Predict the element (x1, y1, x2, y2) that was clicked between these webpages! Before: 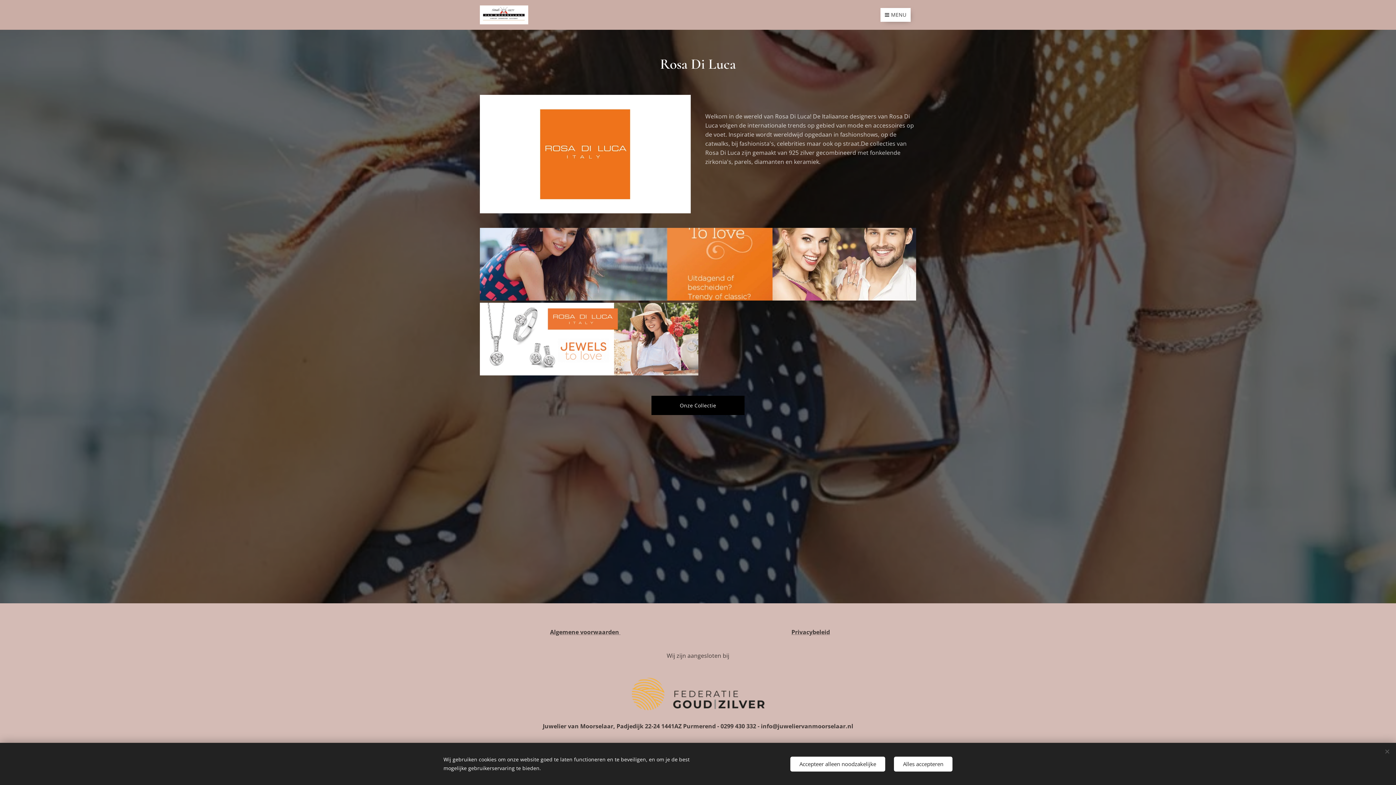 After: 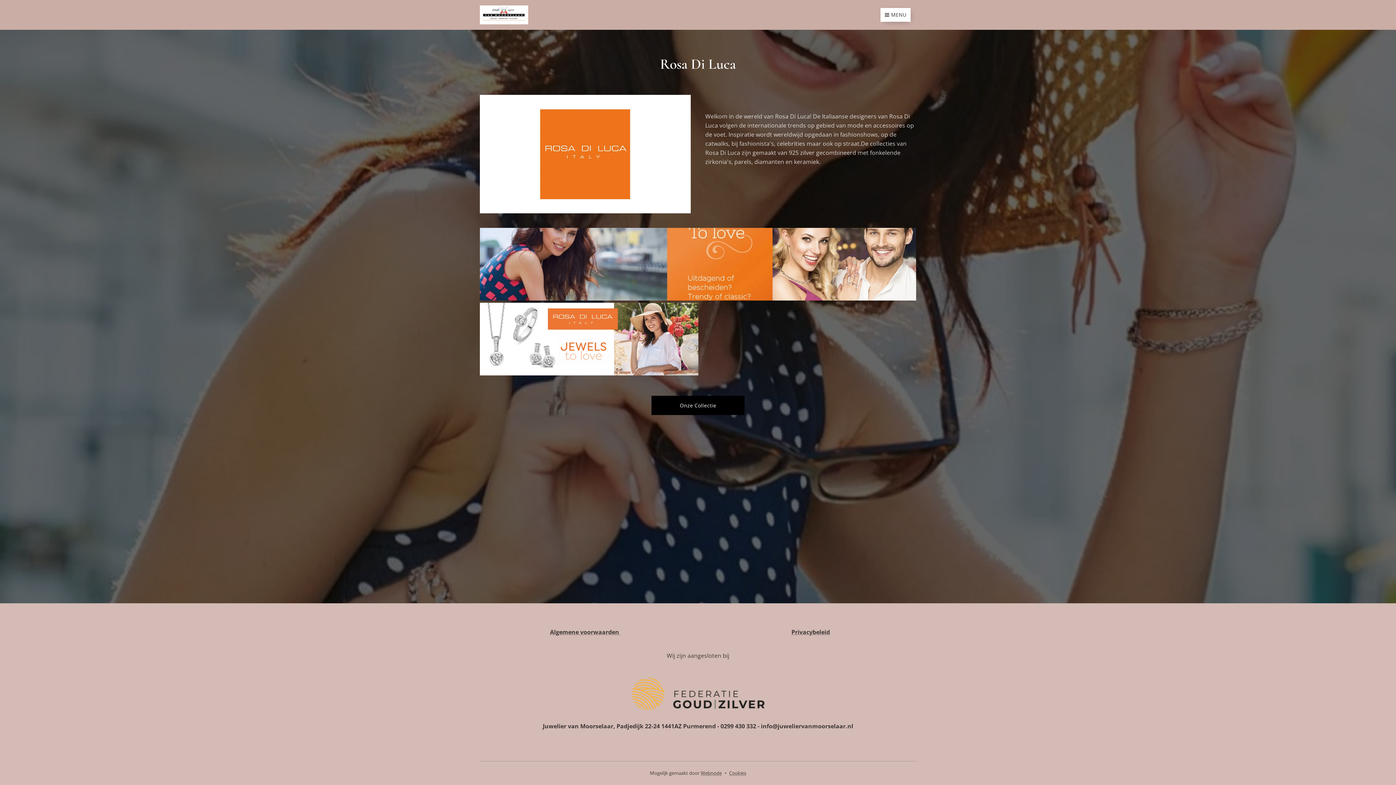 Action: label: Accepteer alleen noodzakelijke bbox: (790, 756, 885, 771)